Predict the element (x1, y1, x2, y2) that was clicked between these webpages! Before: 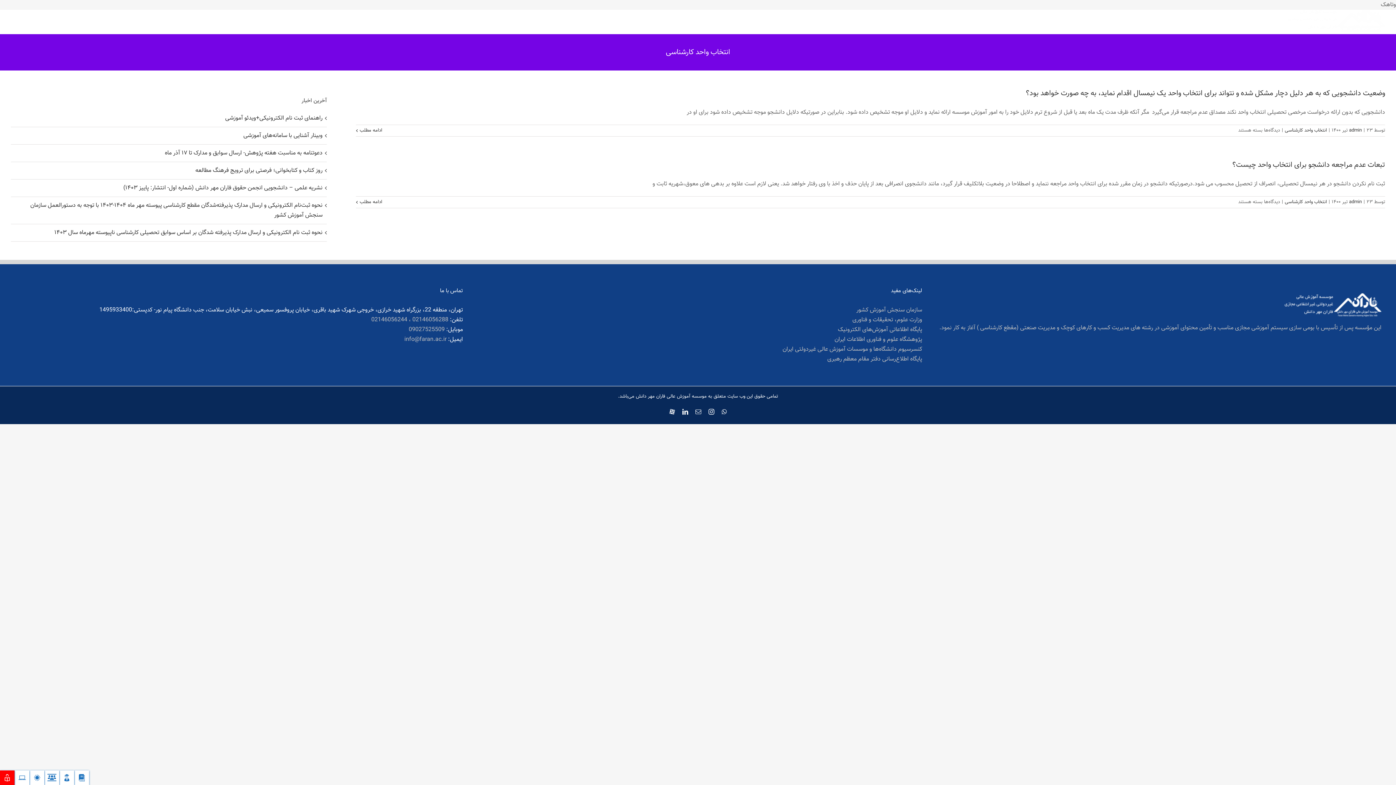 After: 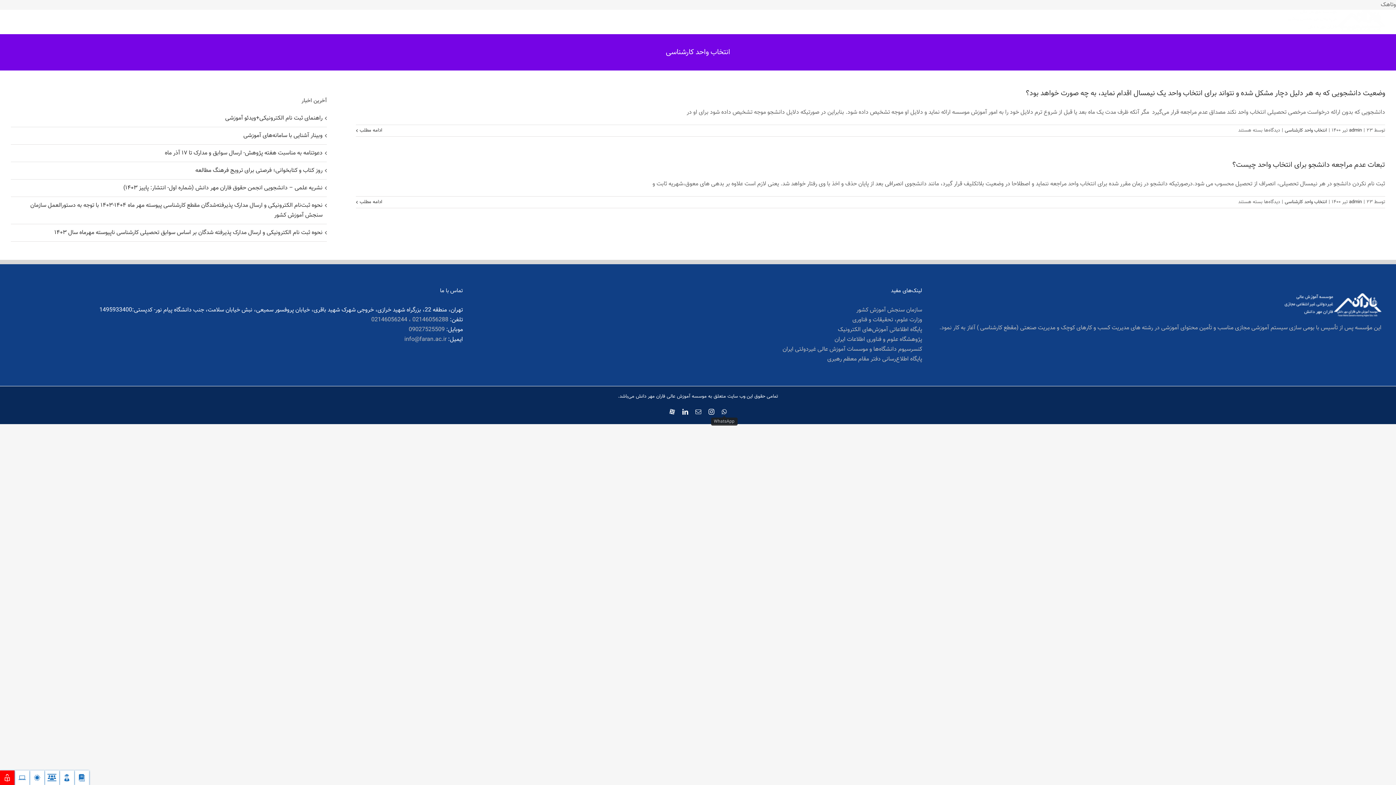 Action: bbox: (721, 409, 726, 414) label: WhatsApp